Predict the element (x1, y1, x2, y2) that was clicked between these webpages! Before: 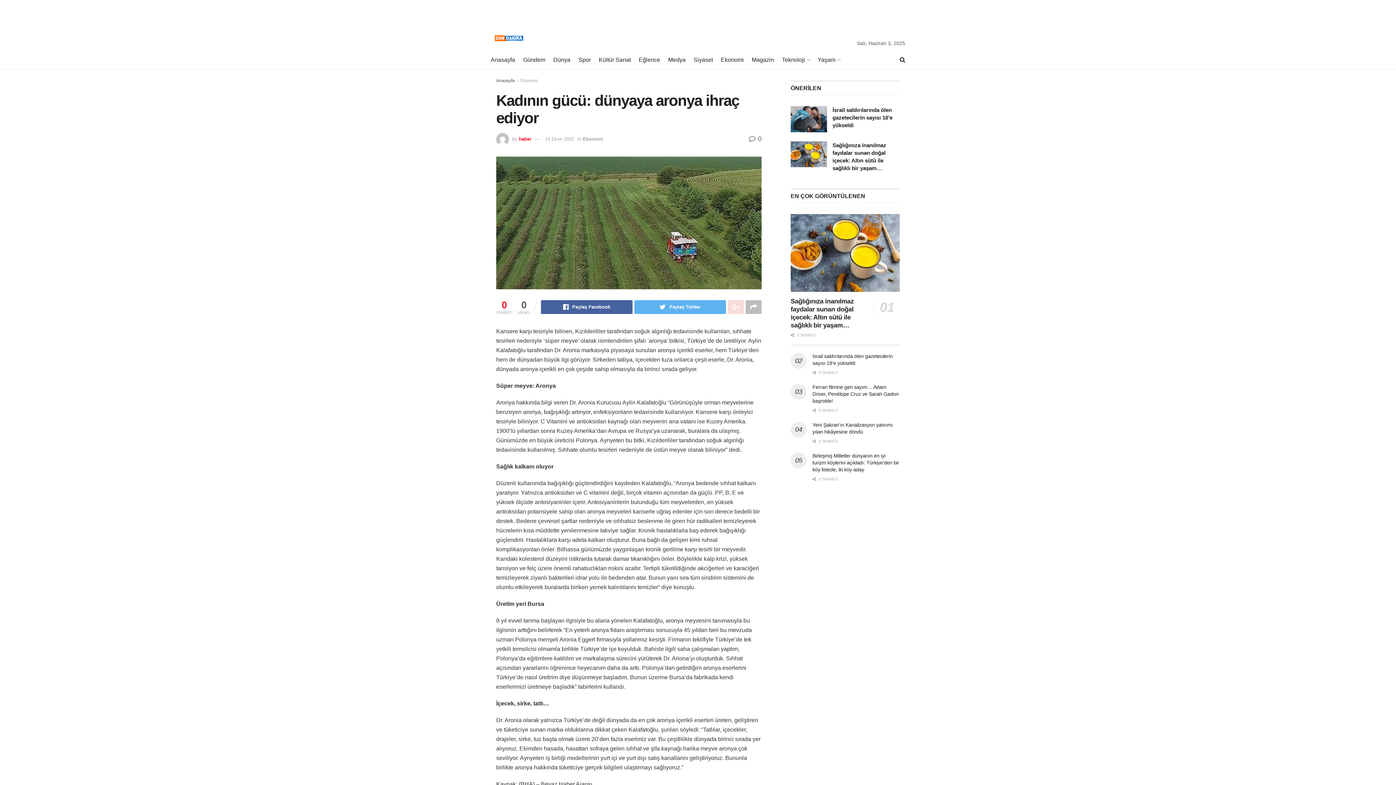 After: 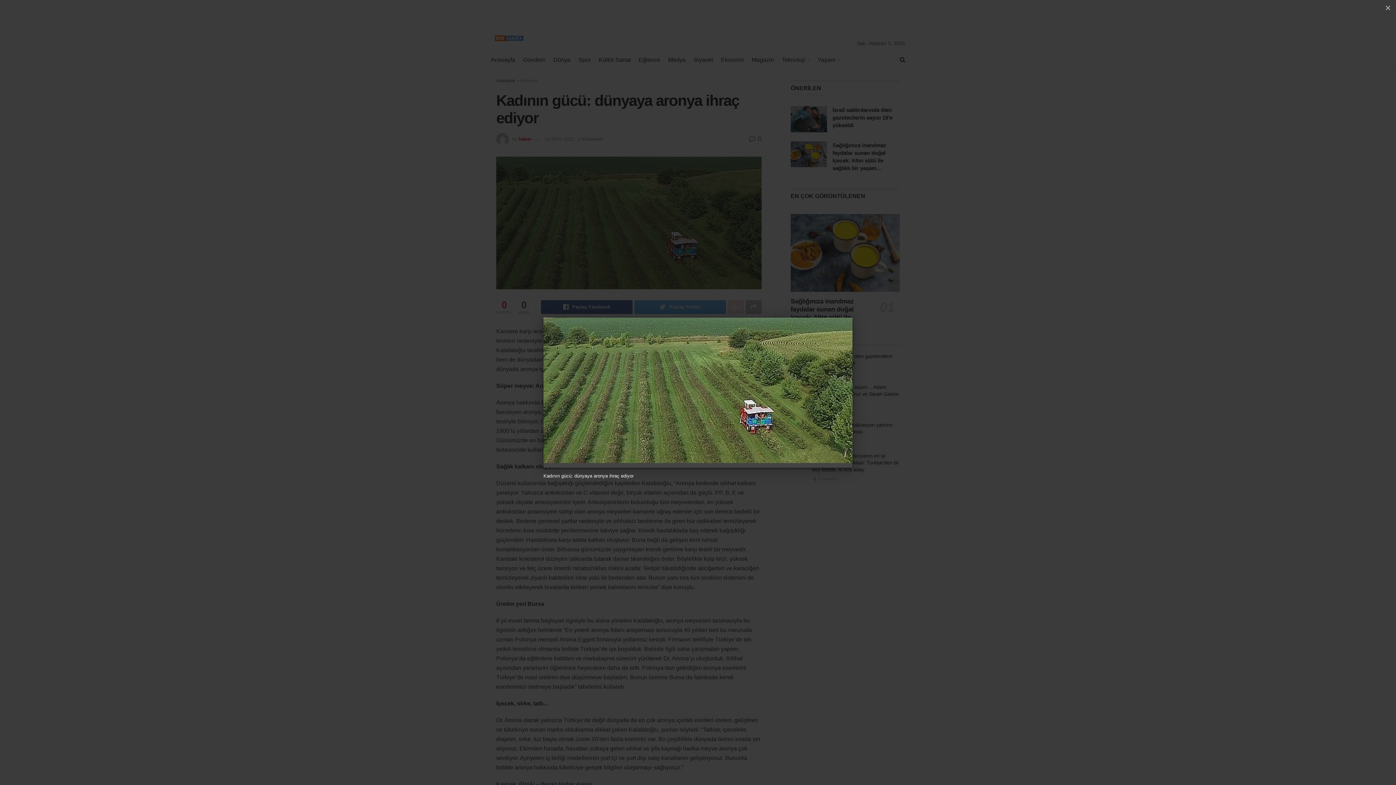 Action: bbox: (496, 156, 761, 289)